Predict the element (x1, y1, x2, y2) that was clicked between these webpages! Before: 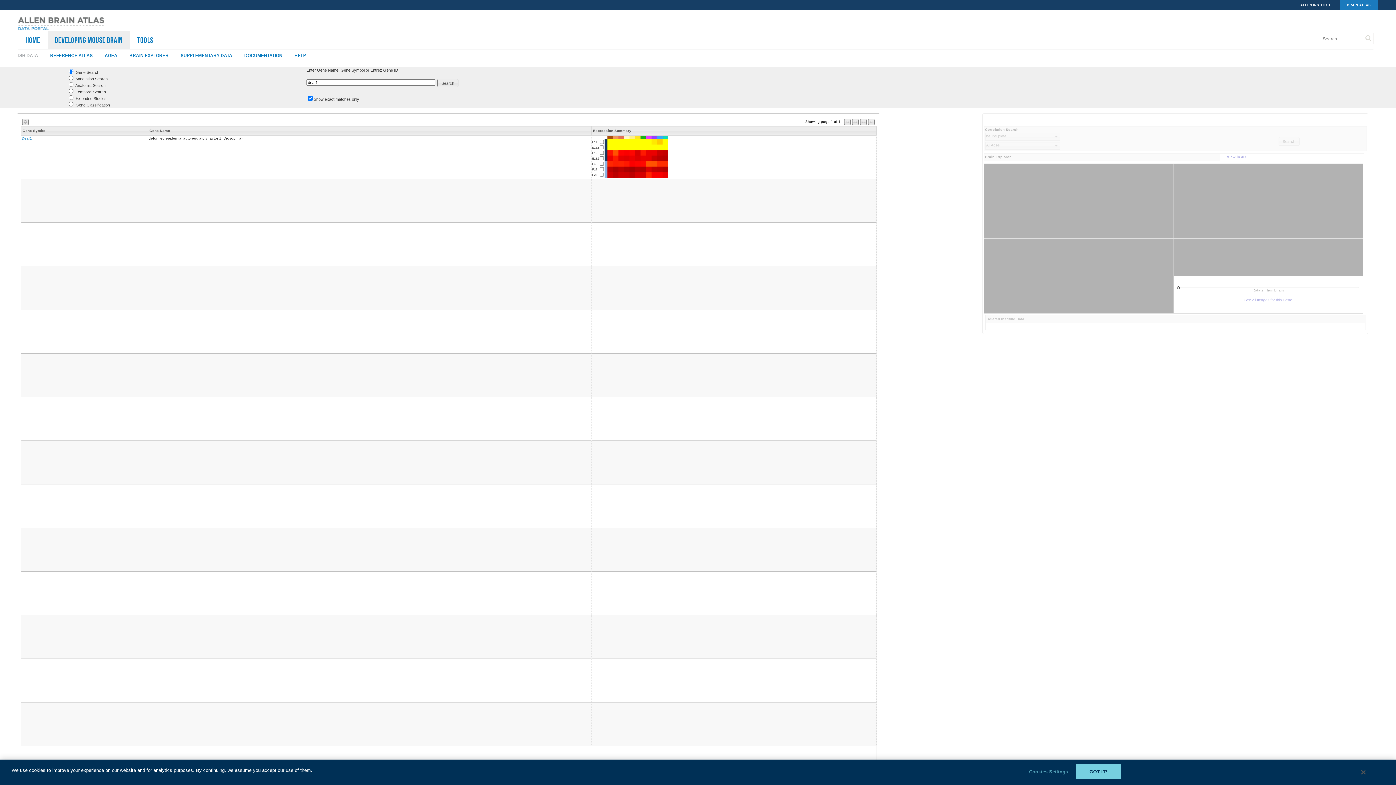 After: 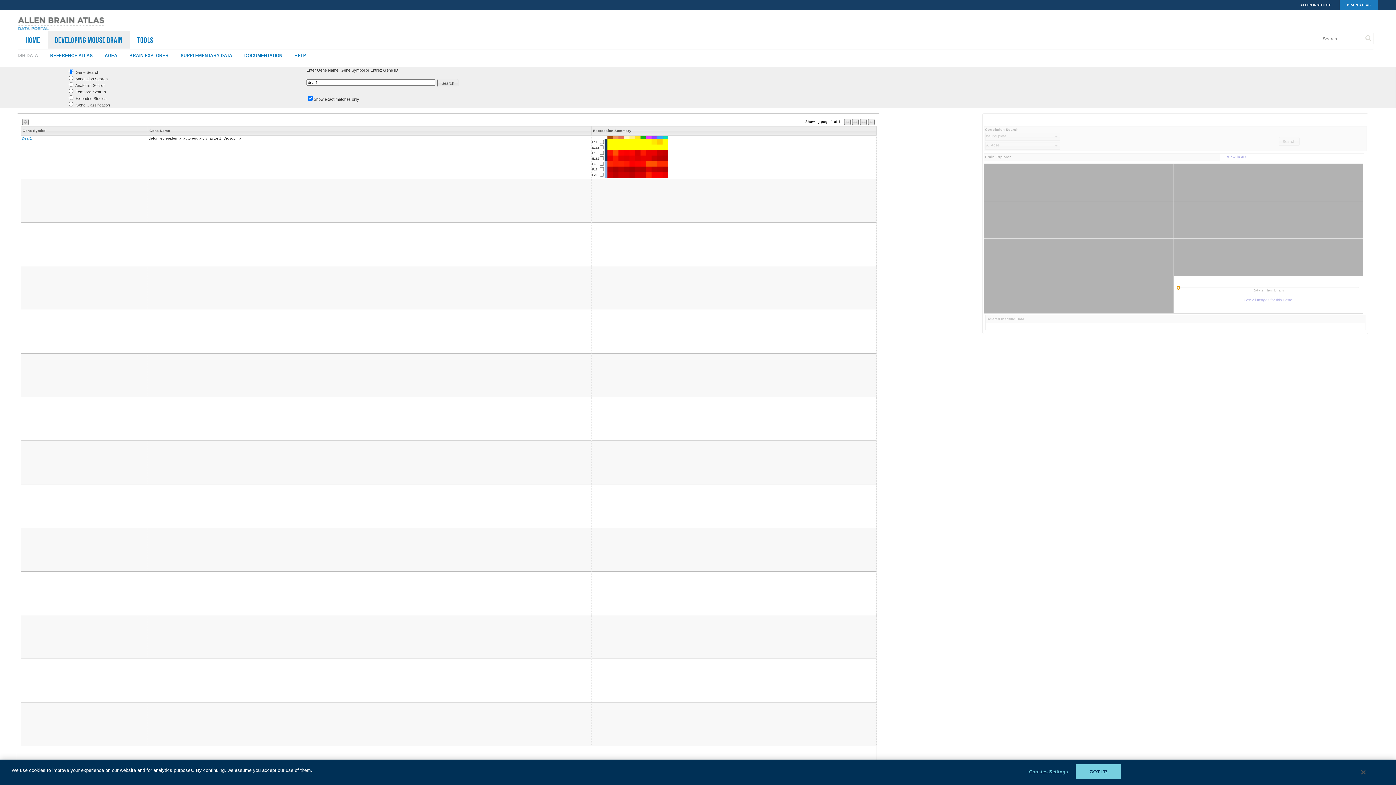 Action: bbox: (1177, 286, 1179, 289)